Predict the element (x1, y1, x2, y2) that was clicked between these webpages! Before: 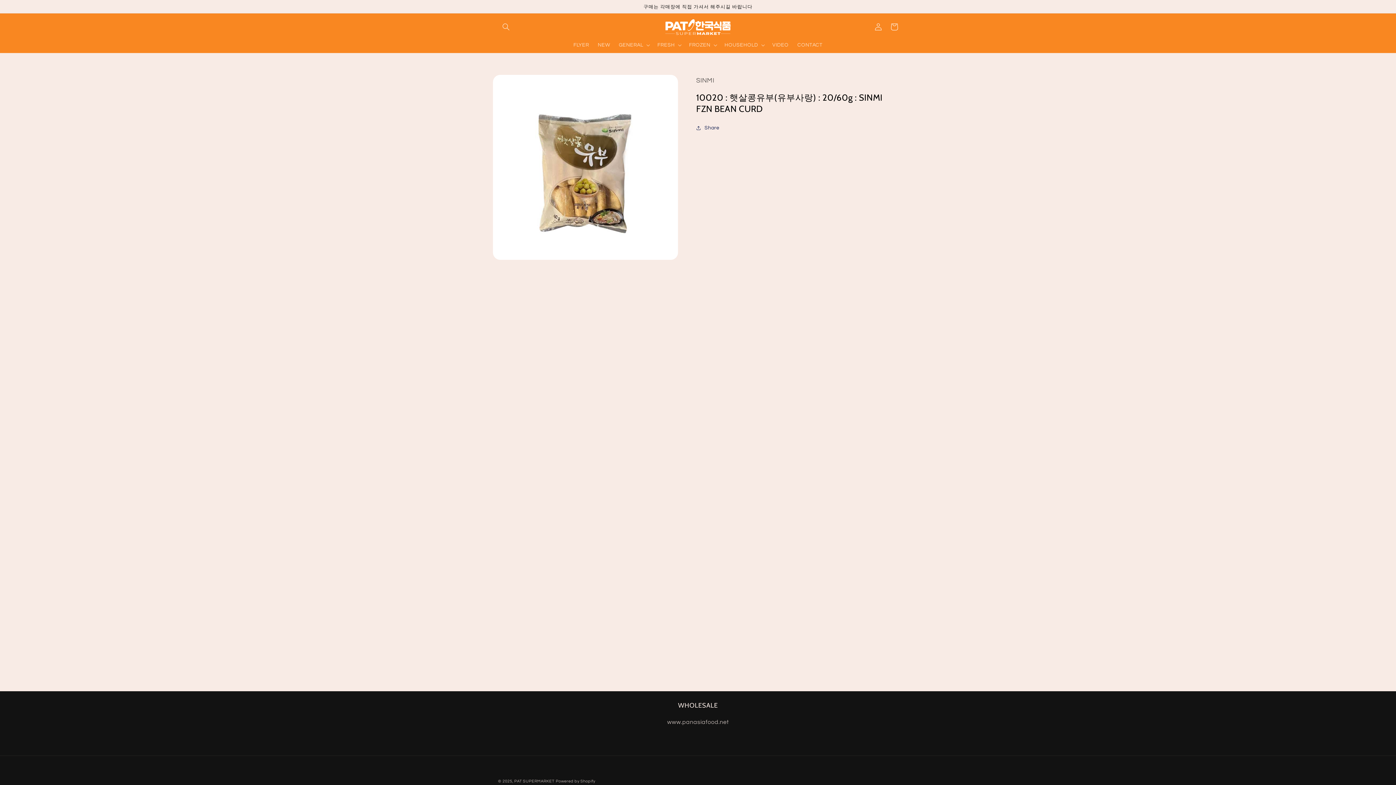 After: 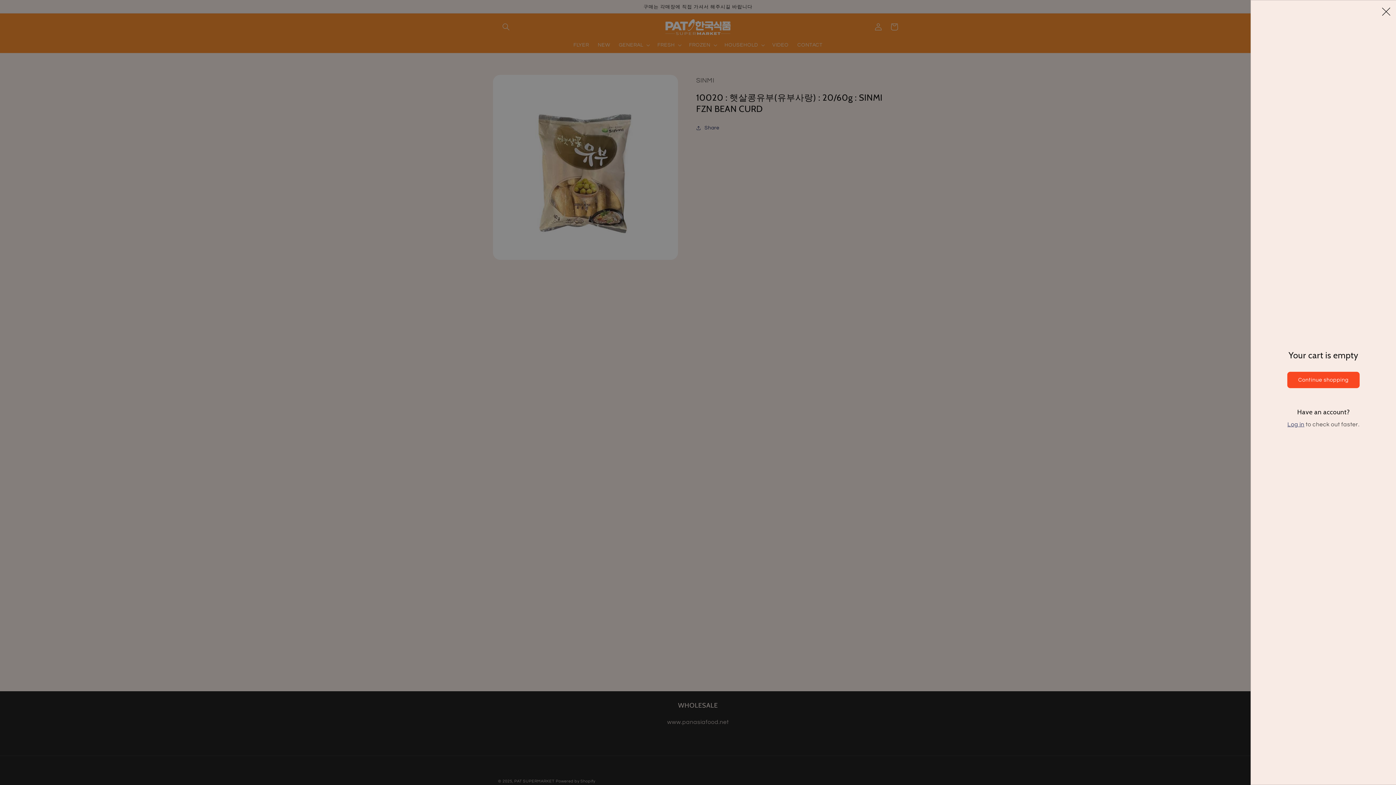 Action: bbox: (886, 18, 902, 34) label: Cart